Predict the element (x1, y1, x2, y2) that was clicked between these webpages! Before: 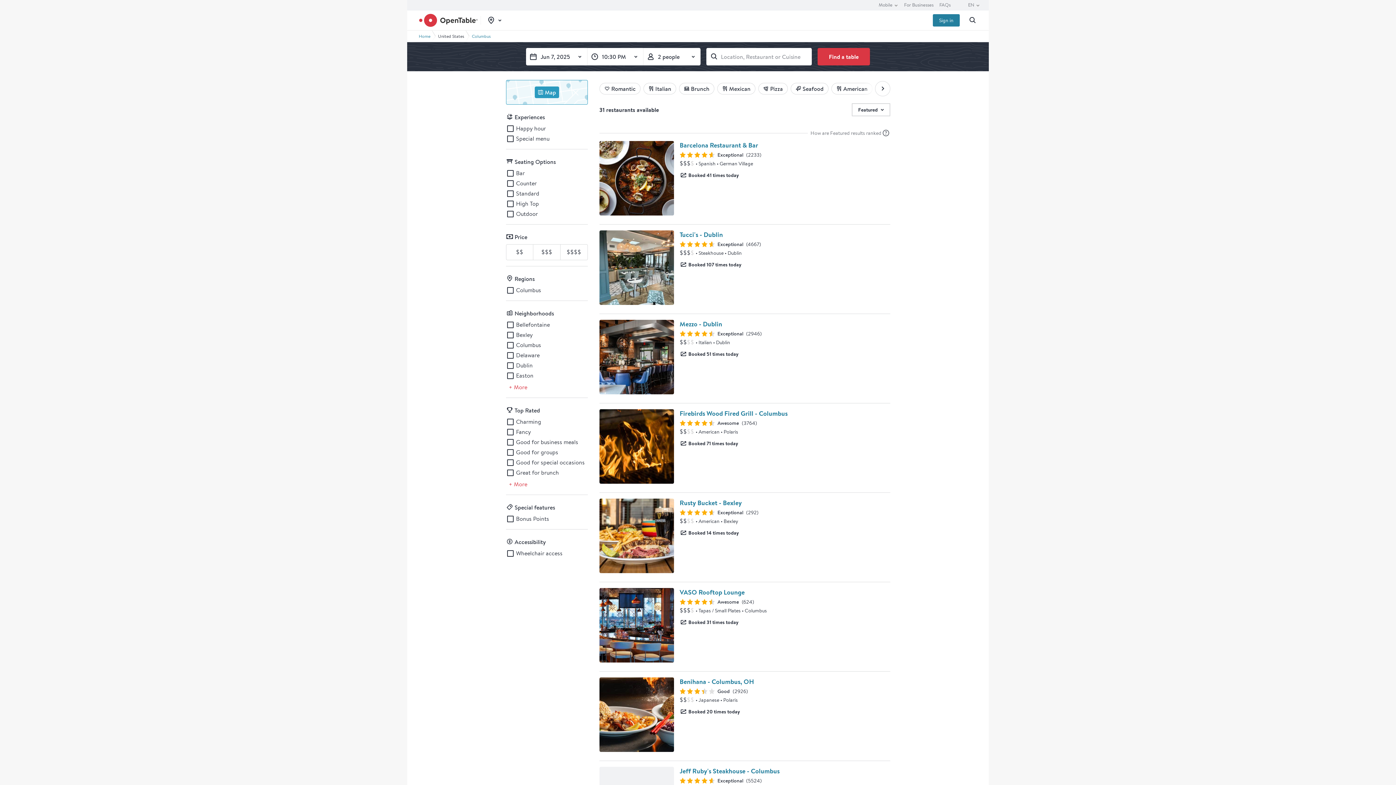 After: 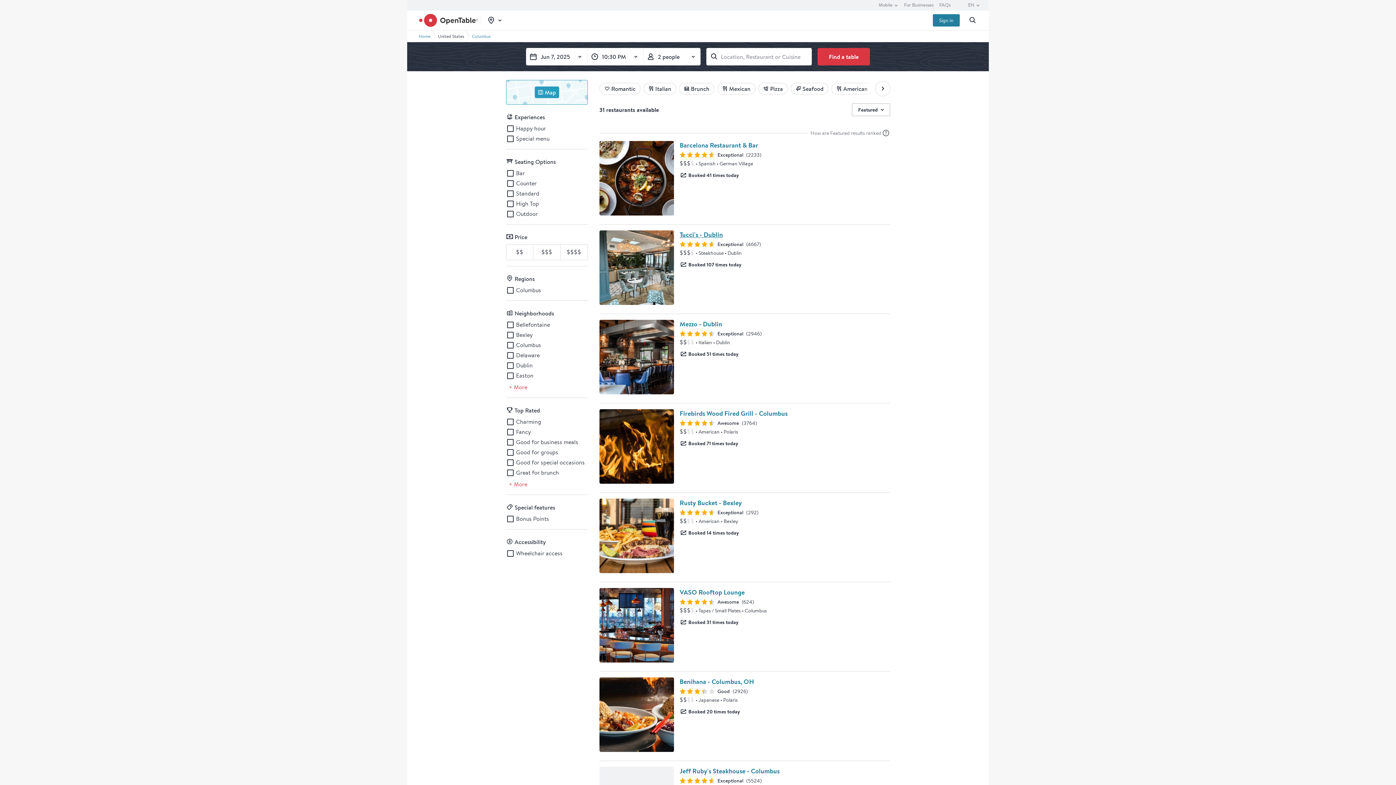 Action: label: Tucci's - Dublin restaurant bbox: (679, 229, 723, 237)